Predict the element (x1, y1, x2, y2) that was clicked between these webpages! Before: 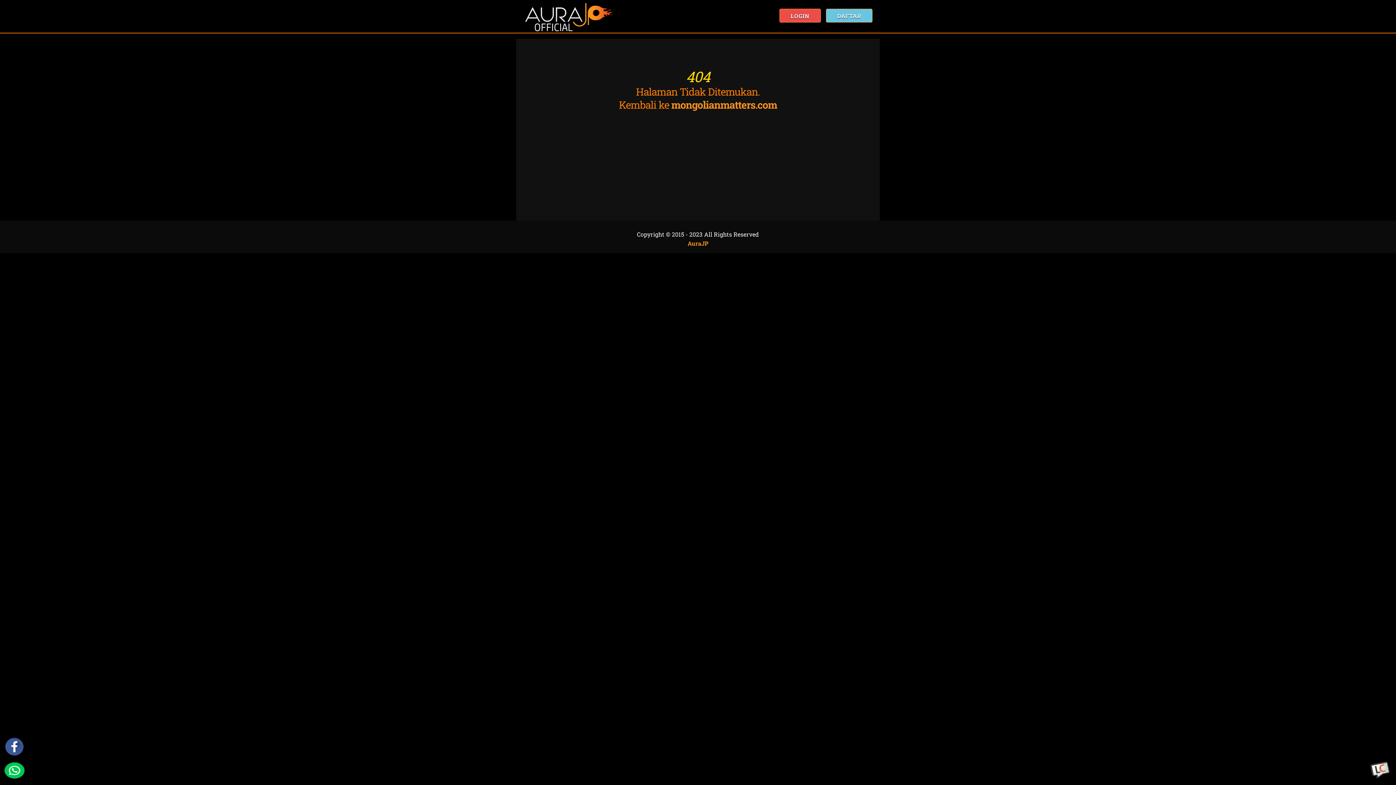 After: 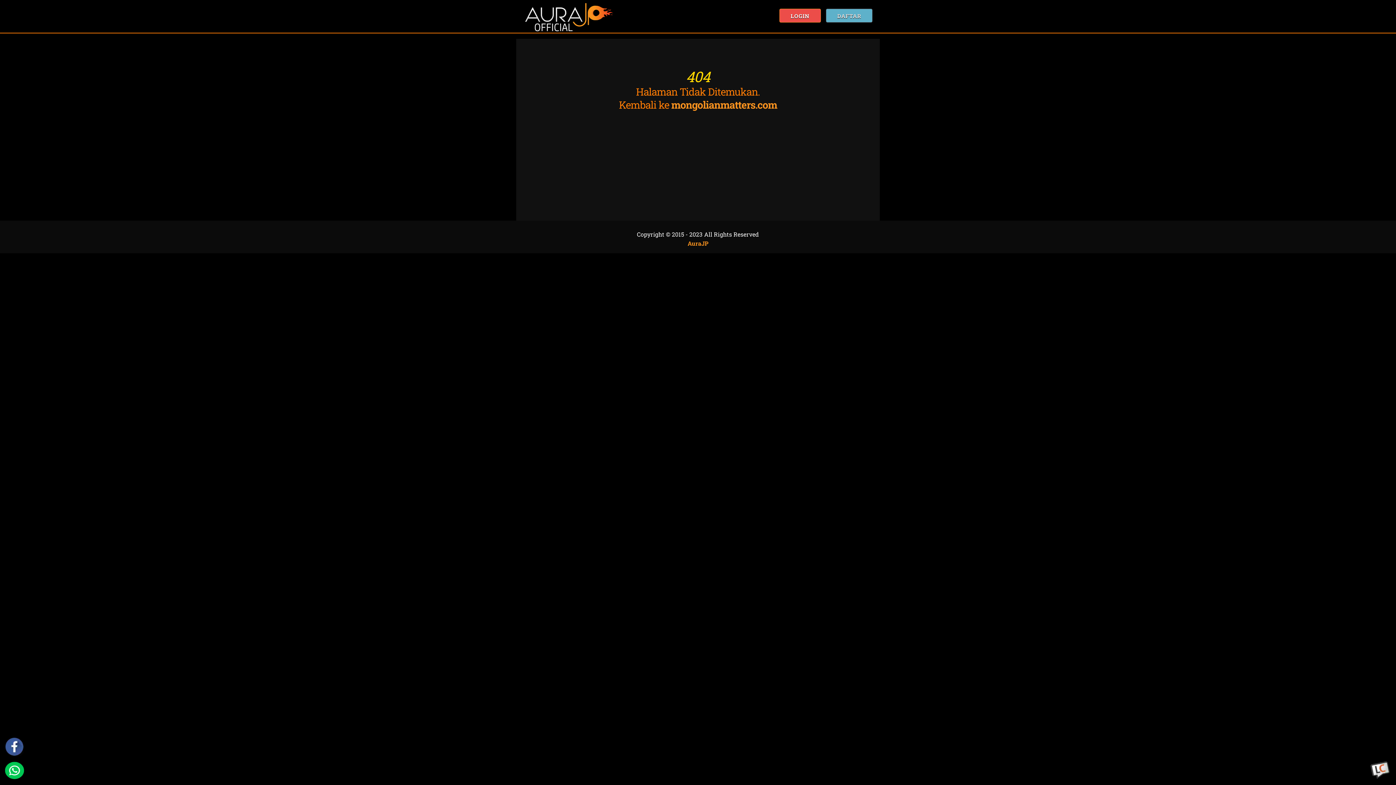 Action: bbox: (826, 8, 872, 22) label: DAFTAR